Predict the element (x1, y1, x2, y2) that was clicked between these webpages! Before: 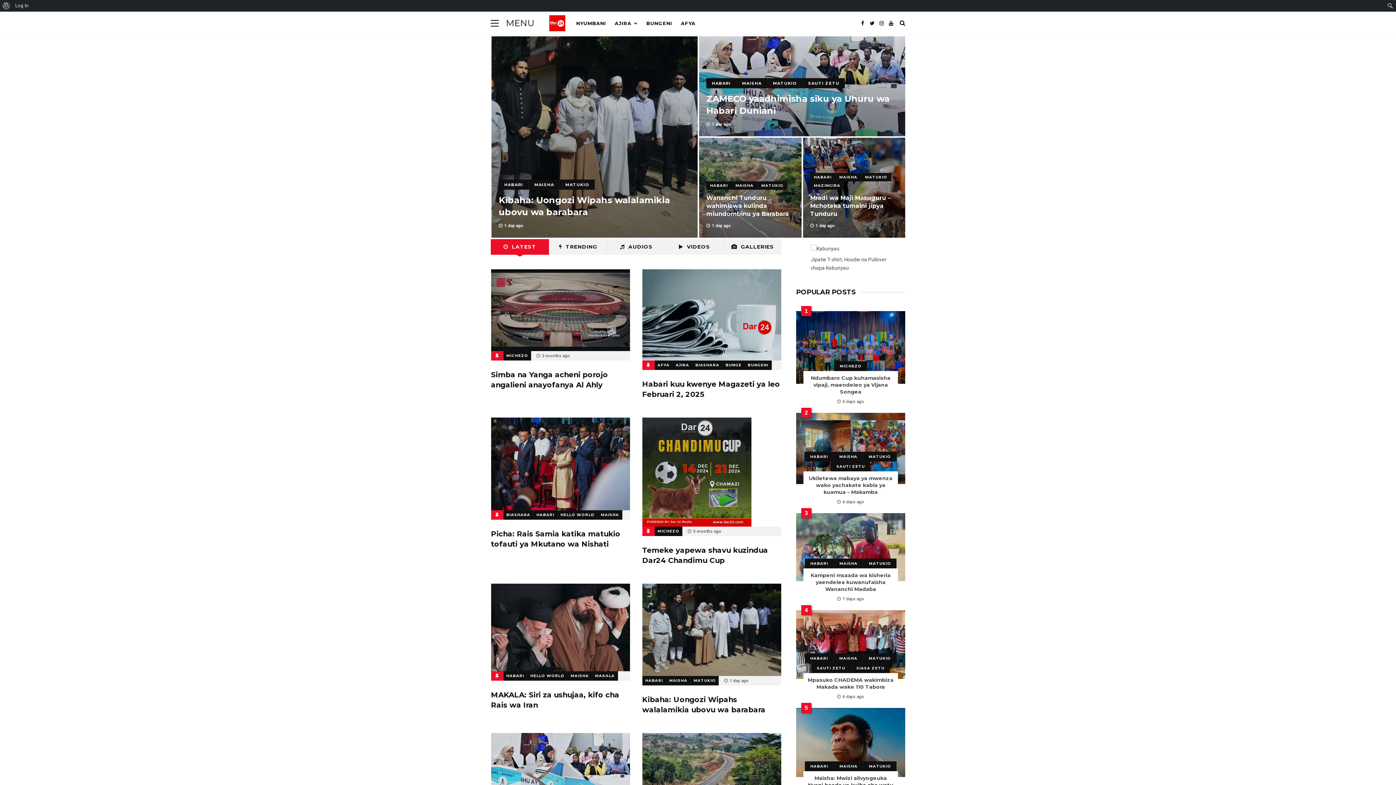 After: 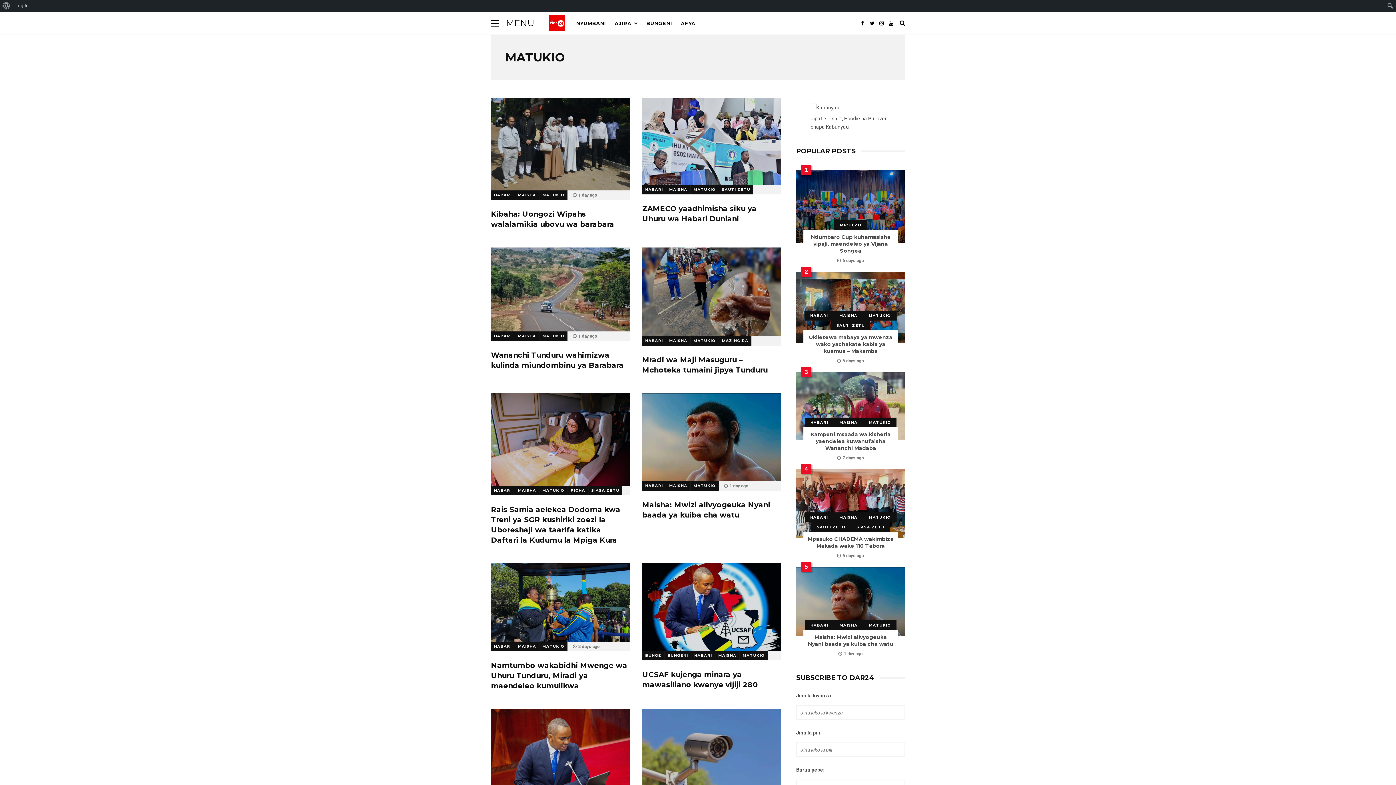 Action: bbox: (861, 173, 891, 181) label: MATUKIO